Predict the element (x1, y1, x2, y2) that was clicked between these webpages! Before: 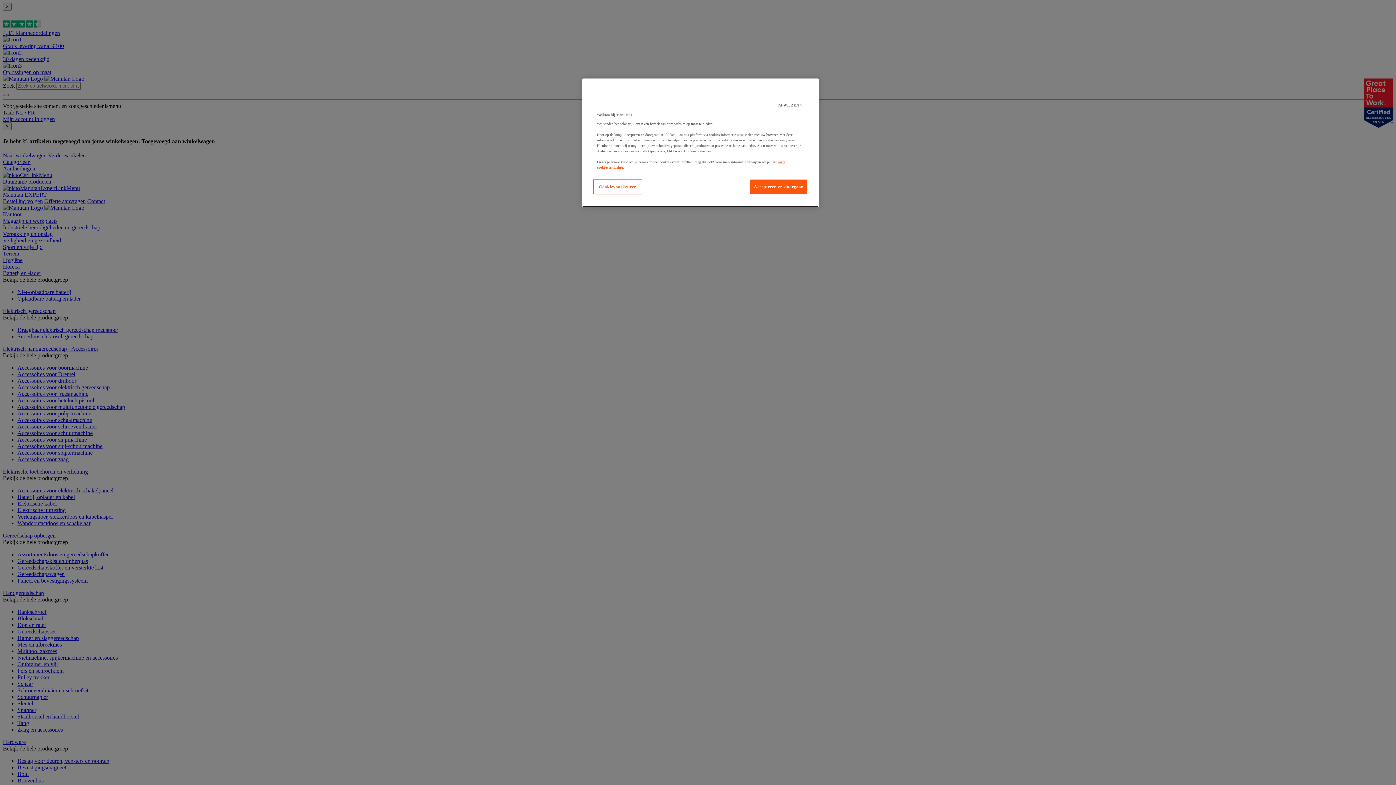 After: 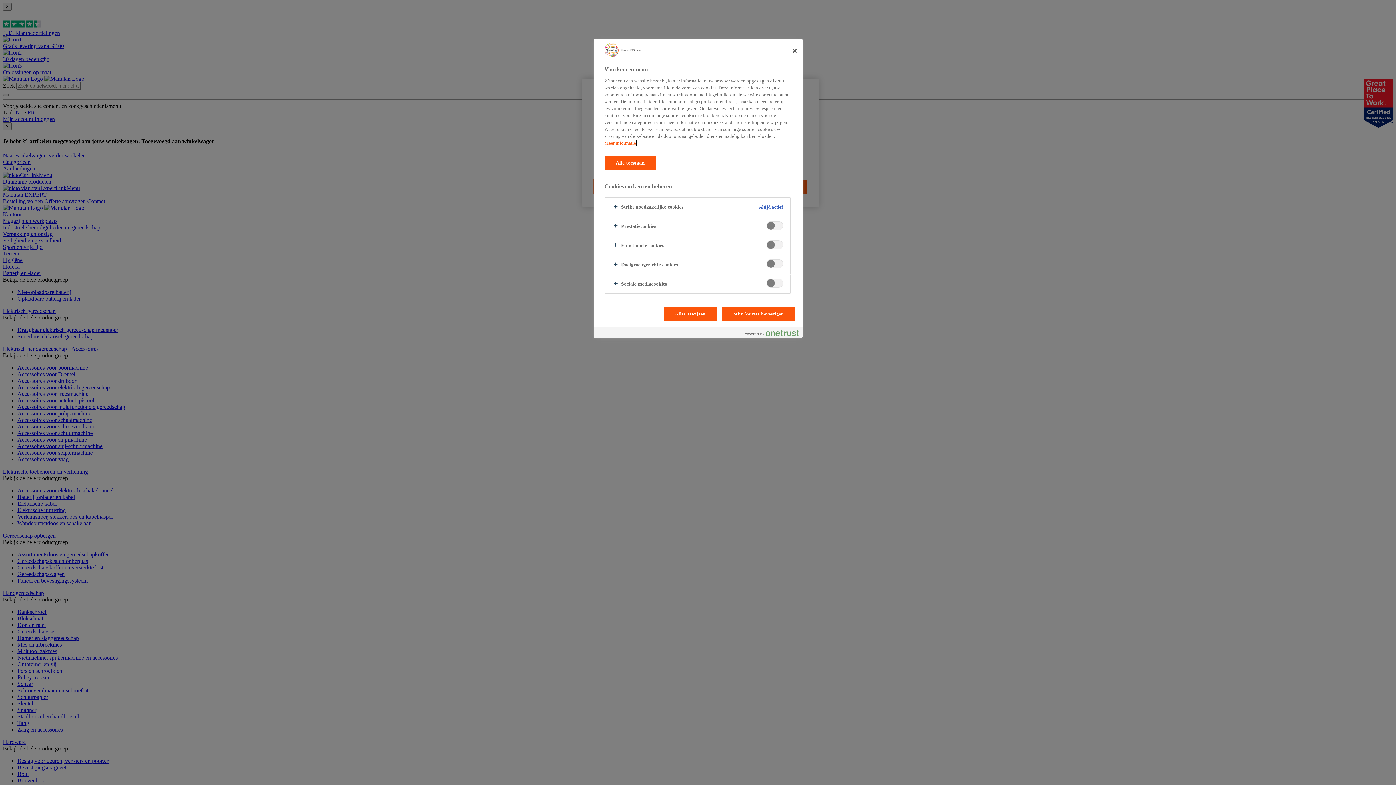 Action: bbox: (593, 179, 642, 194) label: Cookievoorkeuren